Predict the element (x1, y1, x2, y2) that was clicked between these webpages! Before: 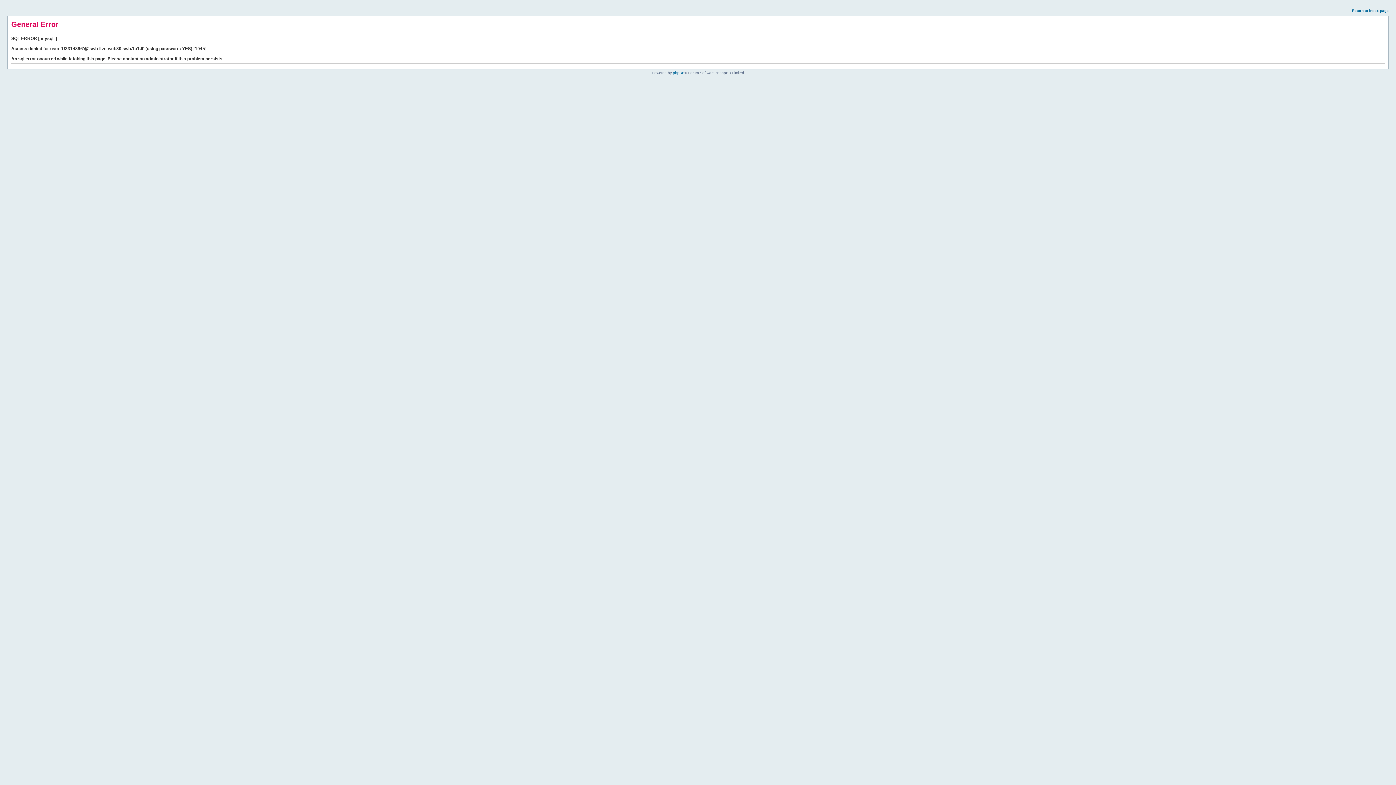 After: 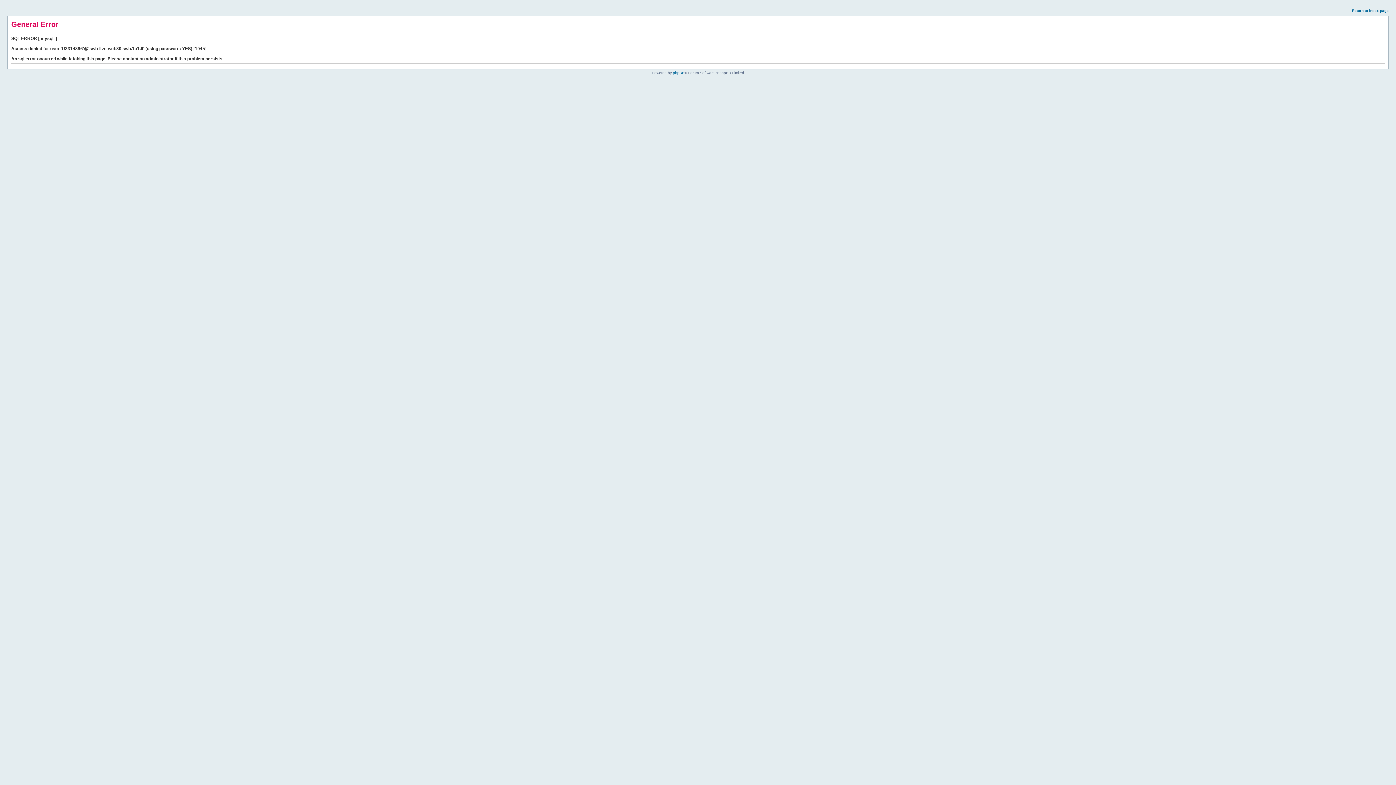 Action: label: Return to index page bbox: (1352, 8, 1389, 12)